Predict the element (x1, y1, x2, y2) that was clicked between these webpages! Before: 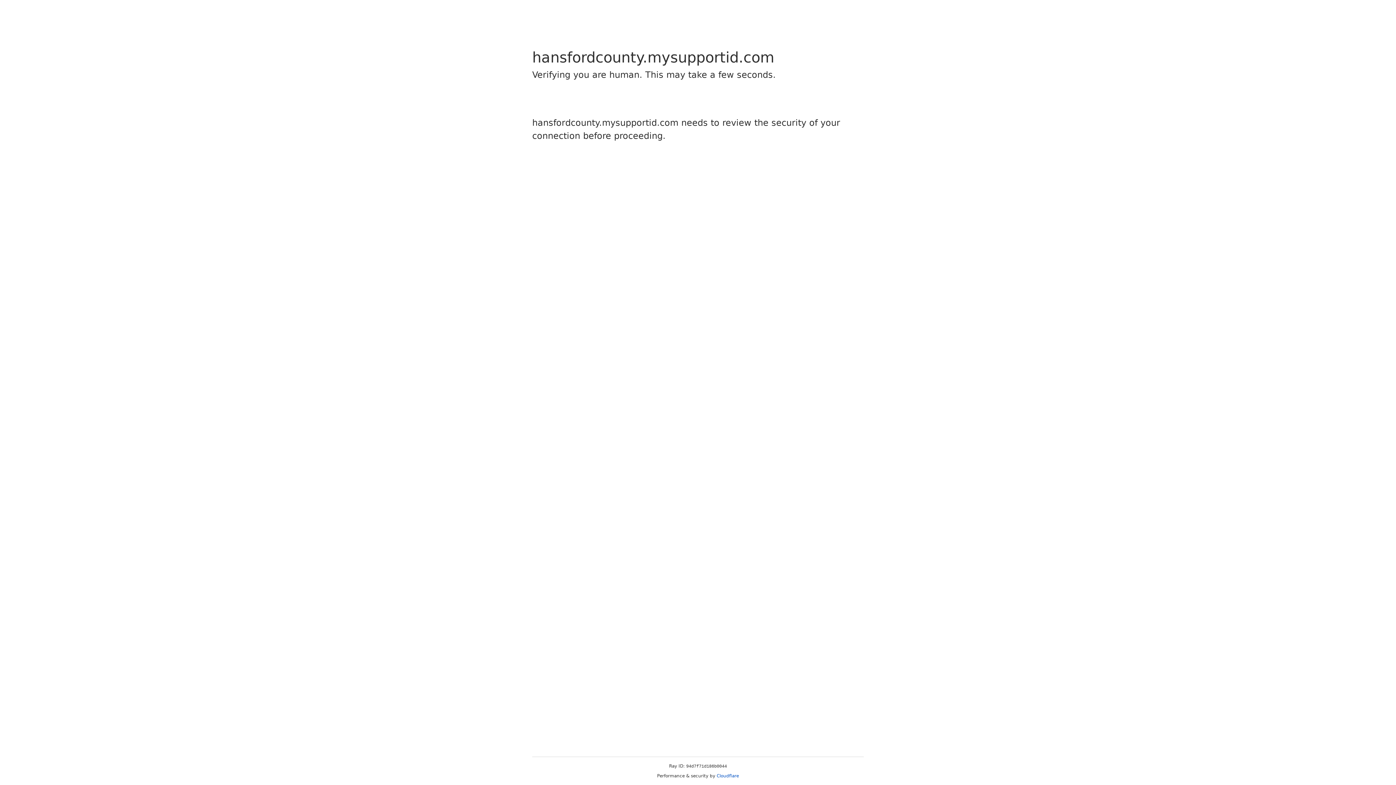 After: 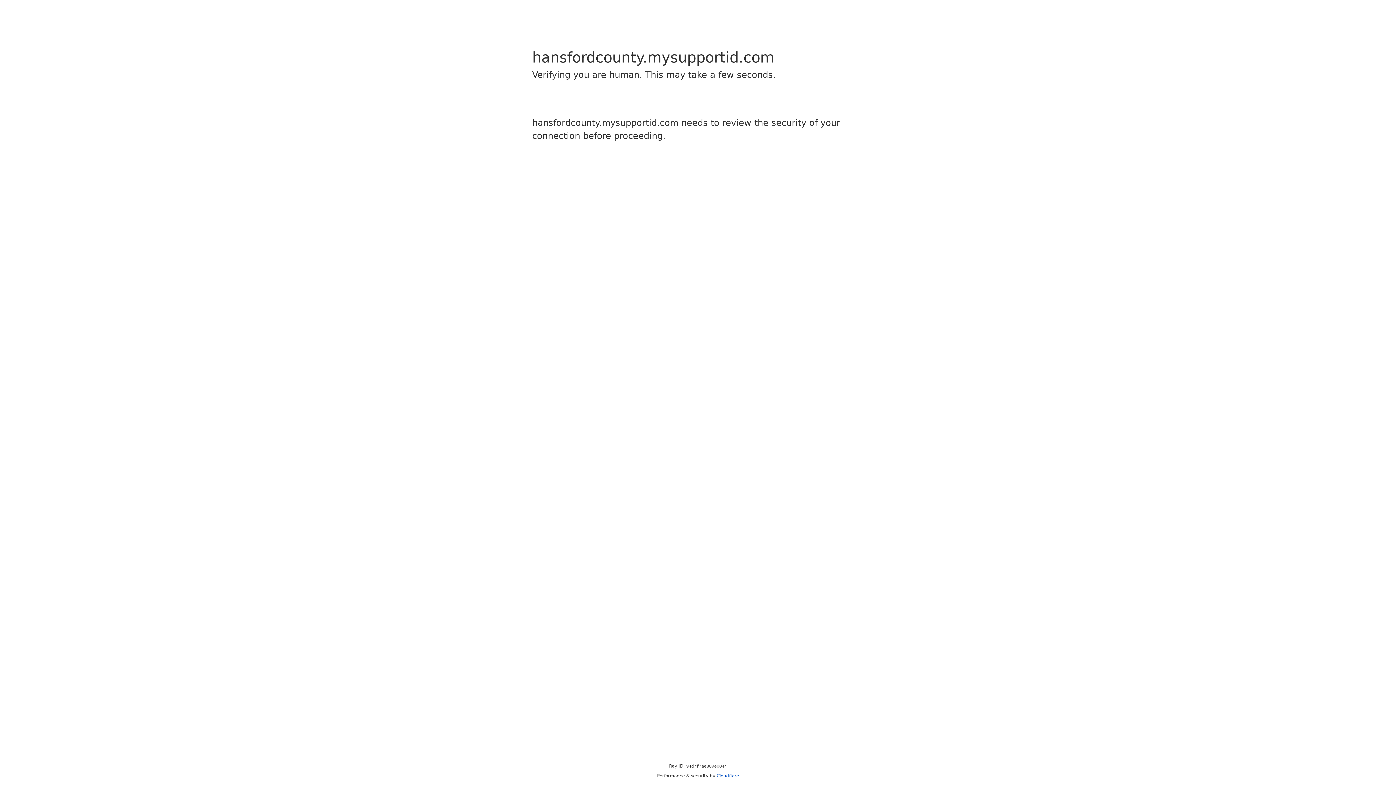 Action: bbox: (716, 773, 739, 778) label: Cloudflare